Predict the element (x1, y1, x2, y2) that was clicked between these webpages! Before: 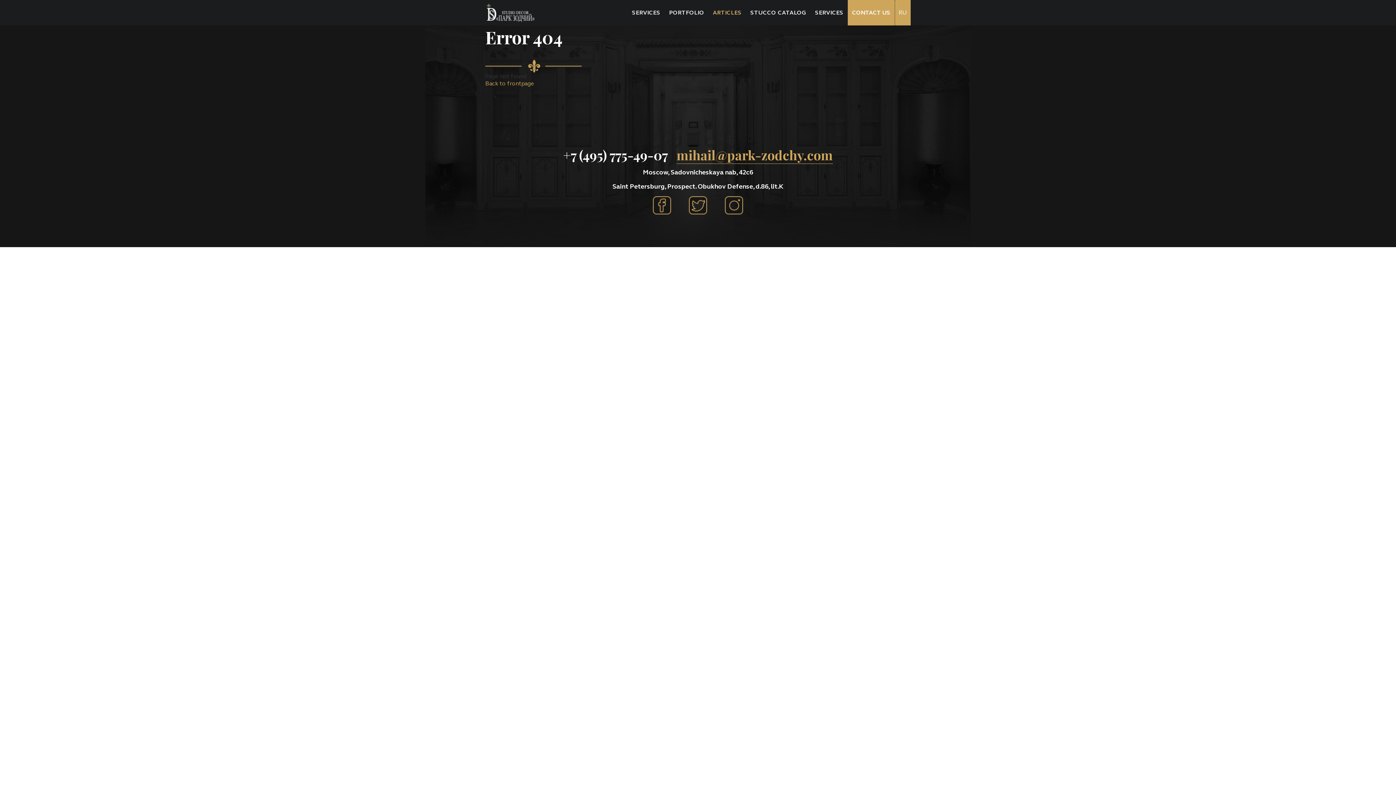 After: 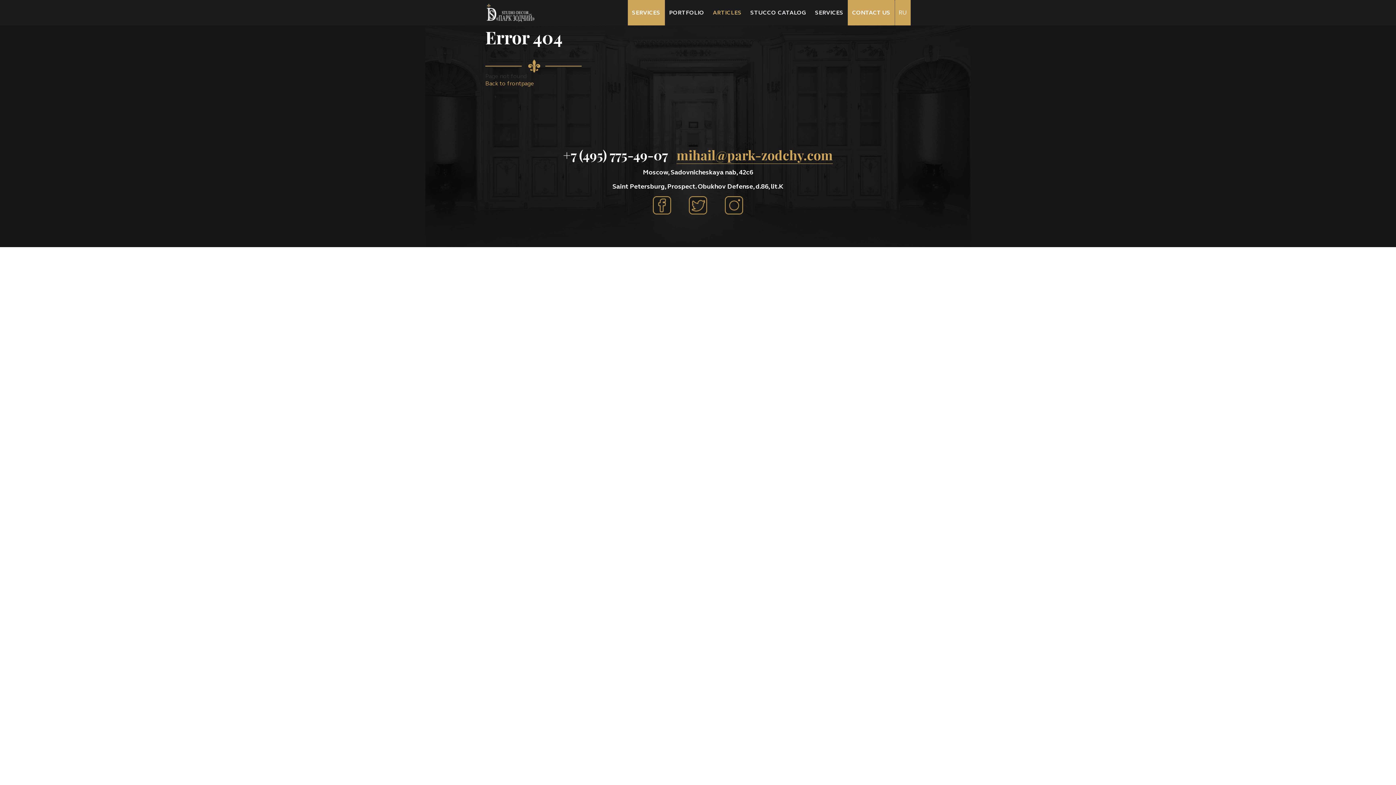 Action: label: SERVICES bbox: (627, 0, 664, 25)